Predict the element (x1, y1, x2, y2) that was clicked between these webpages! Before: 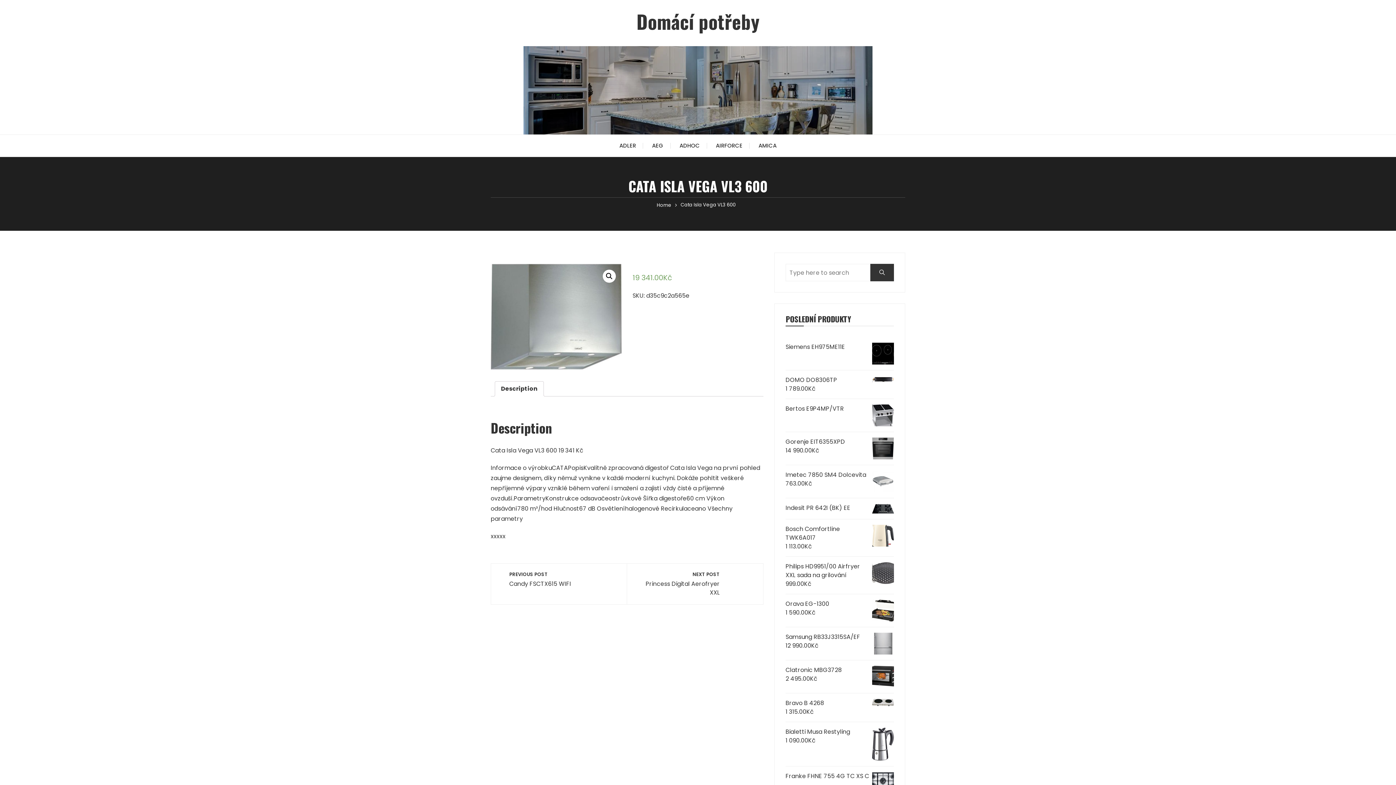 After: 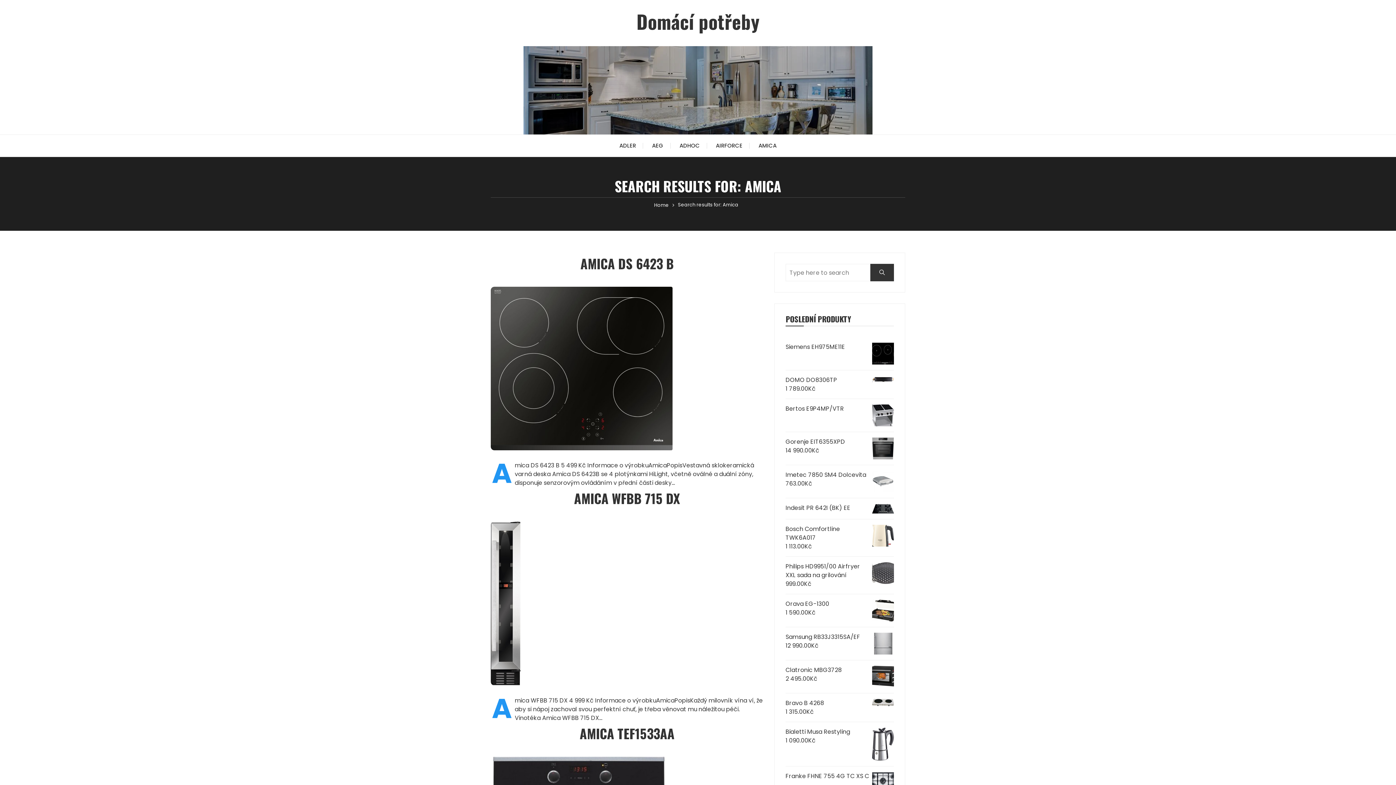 Action: label: AMICA bbox: (751, 134, 784, 156)